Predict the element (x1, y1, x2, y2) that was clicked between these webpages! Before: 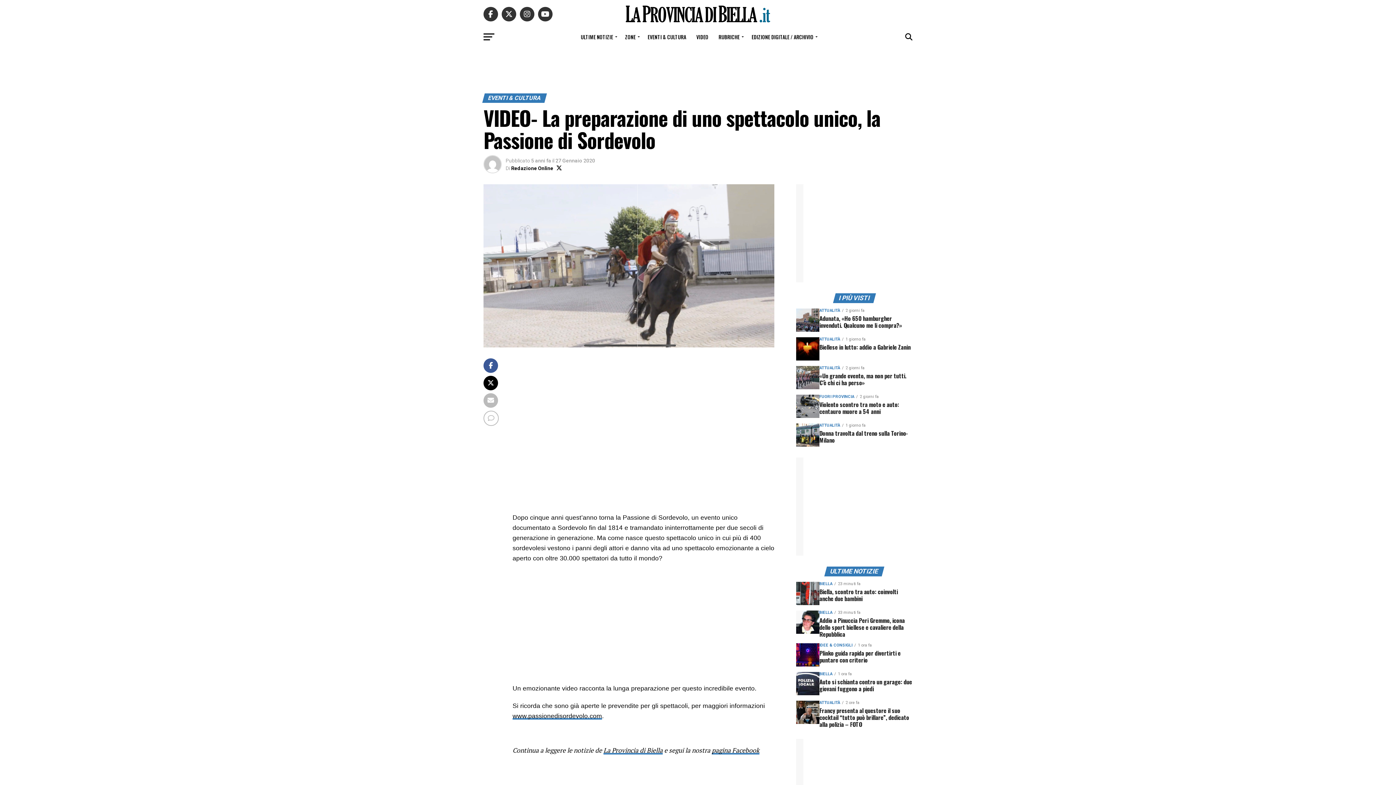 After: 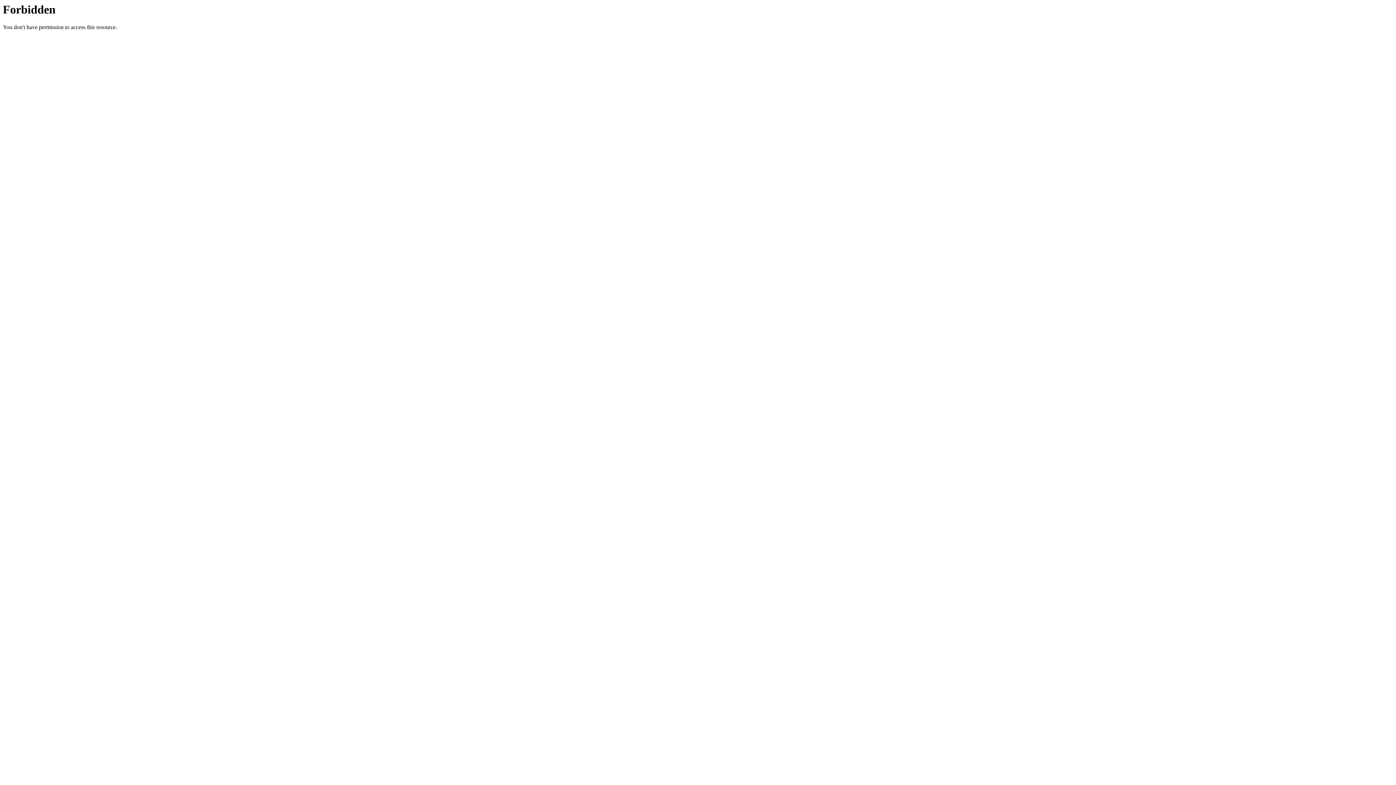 Action: label:  www.passionedisordevolo.com bbox: (512, 712, 602, 720)